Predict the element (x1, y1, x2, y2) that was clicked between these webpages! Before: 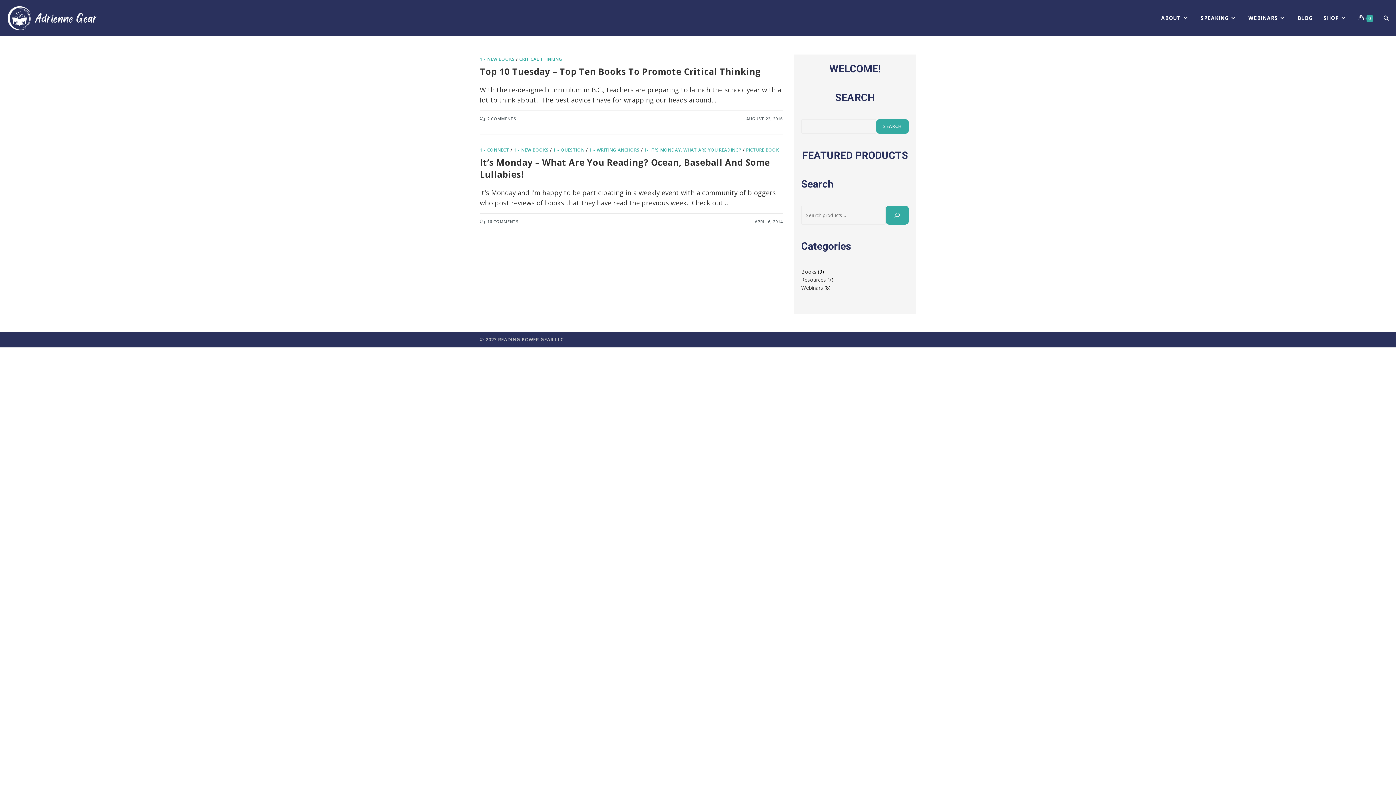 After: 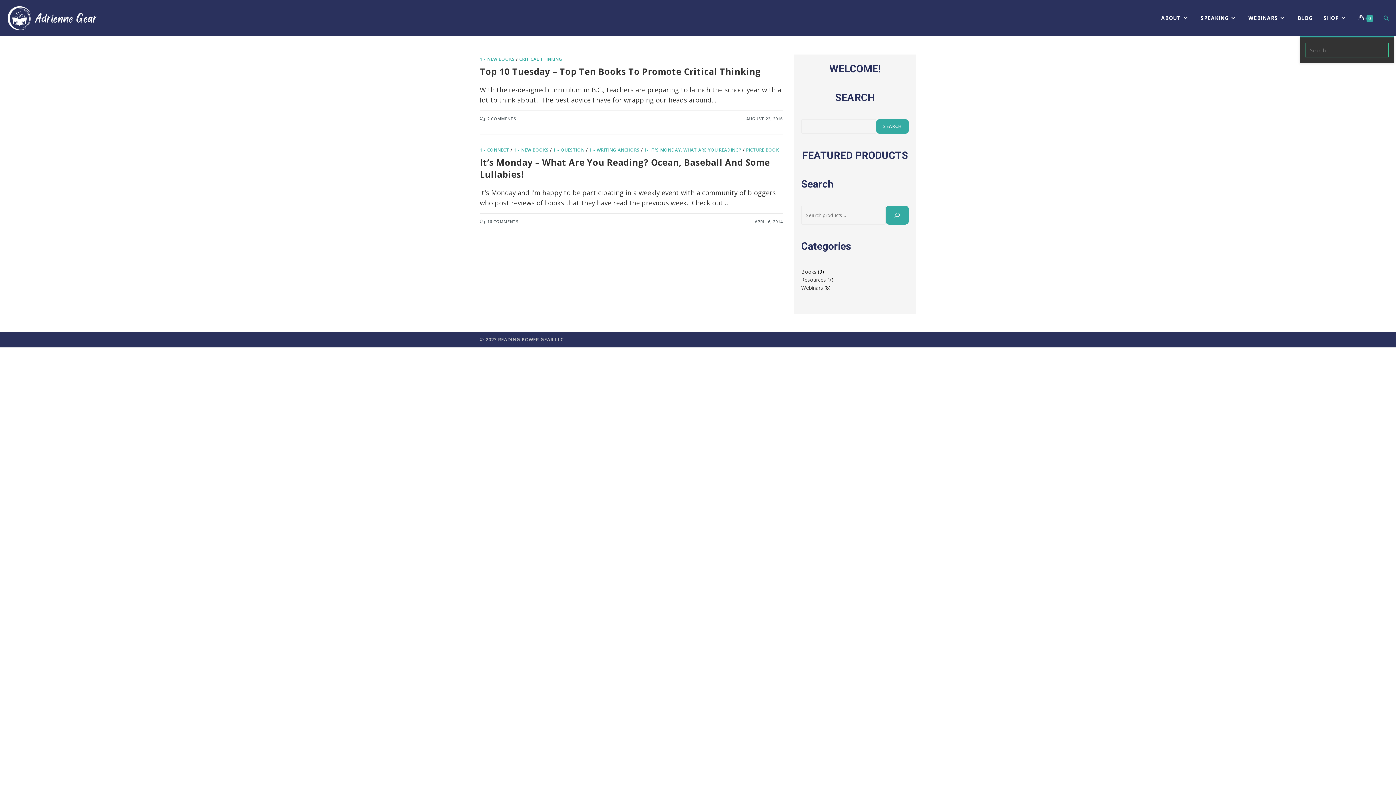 Action: bbox: (1378, 0, 1394, 36) label: TOGGLE WEBSITE SEARCH